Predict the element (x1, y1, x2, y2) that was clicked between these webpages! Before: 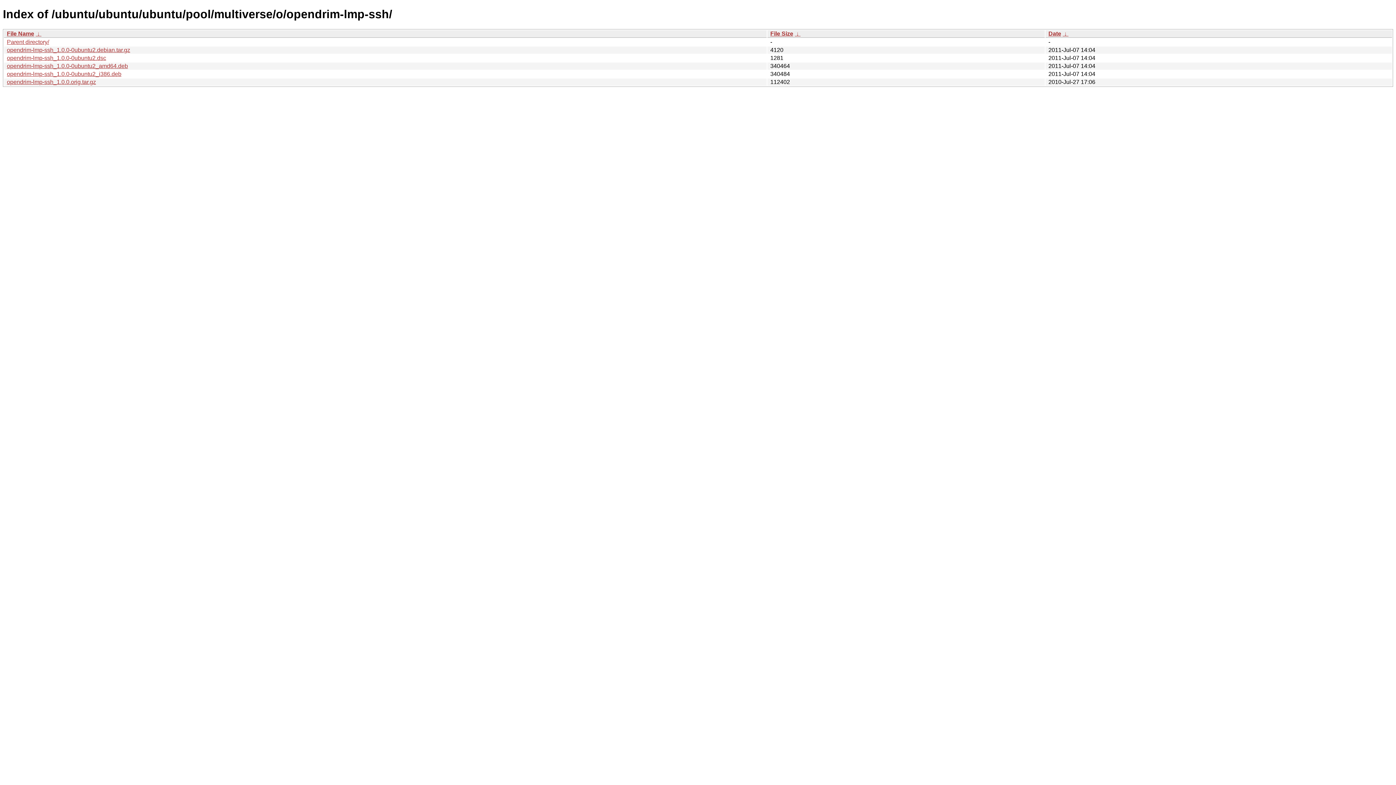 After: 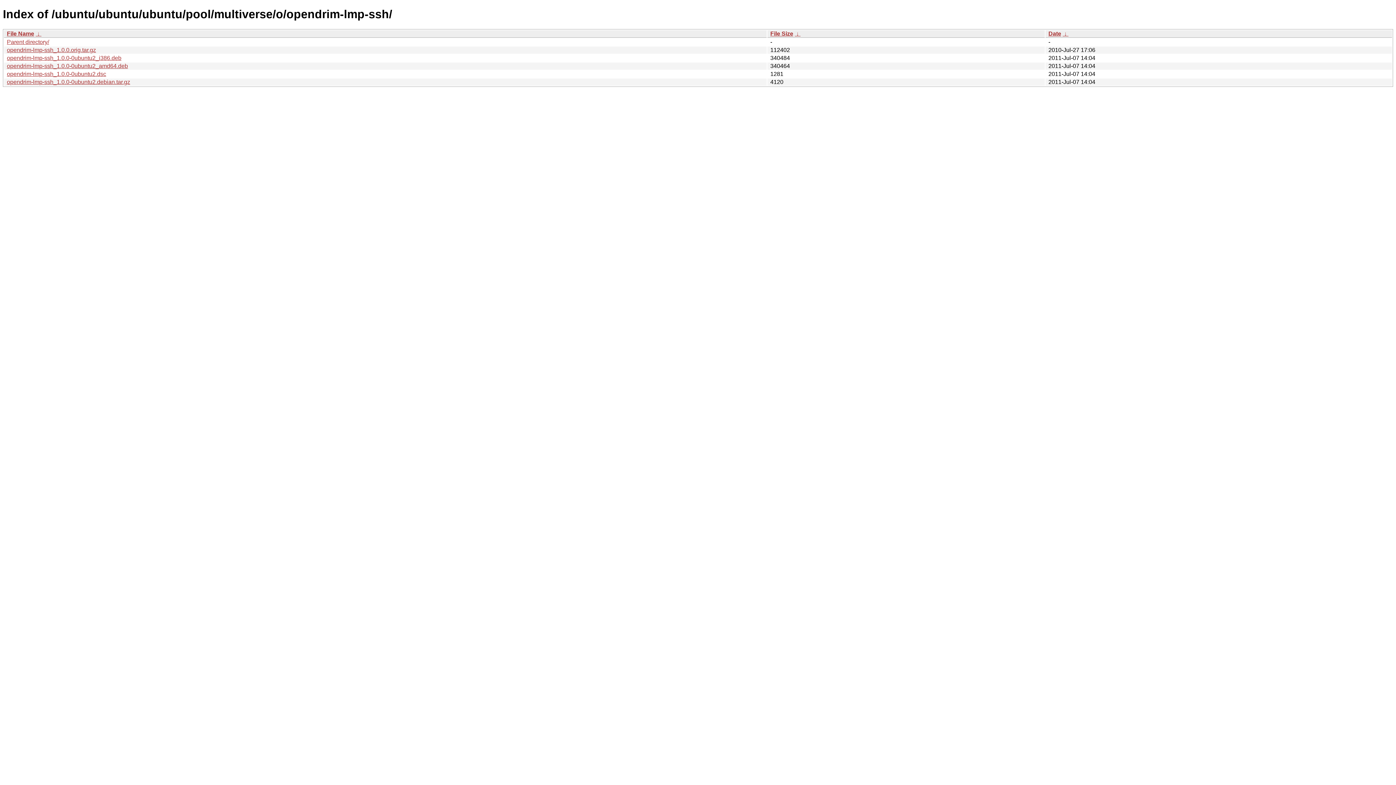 Action: bbox: (35, 30, 41, 36) label:  ↓ 